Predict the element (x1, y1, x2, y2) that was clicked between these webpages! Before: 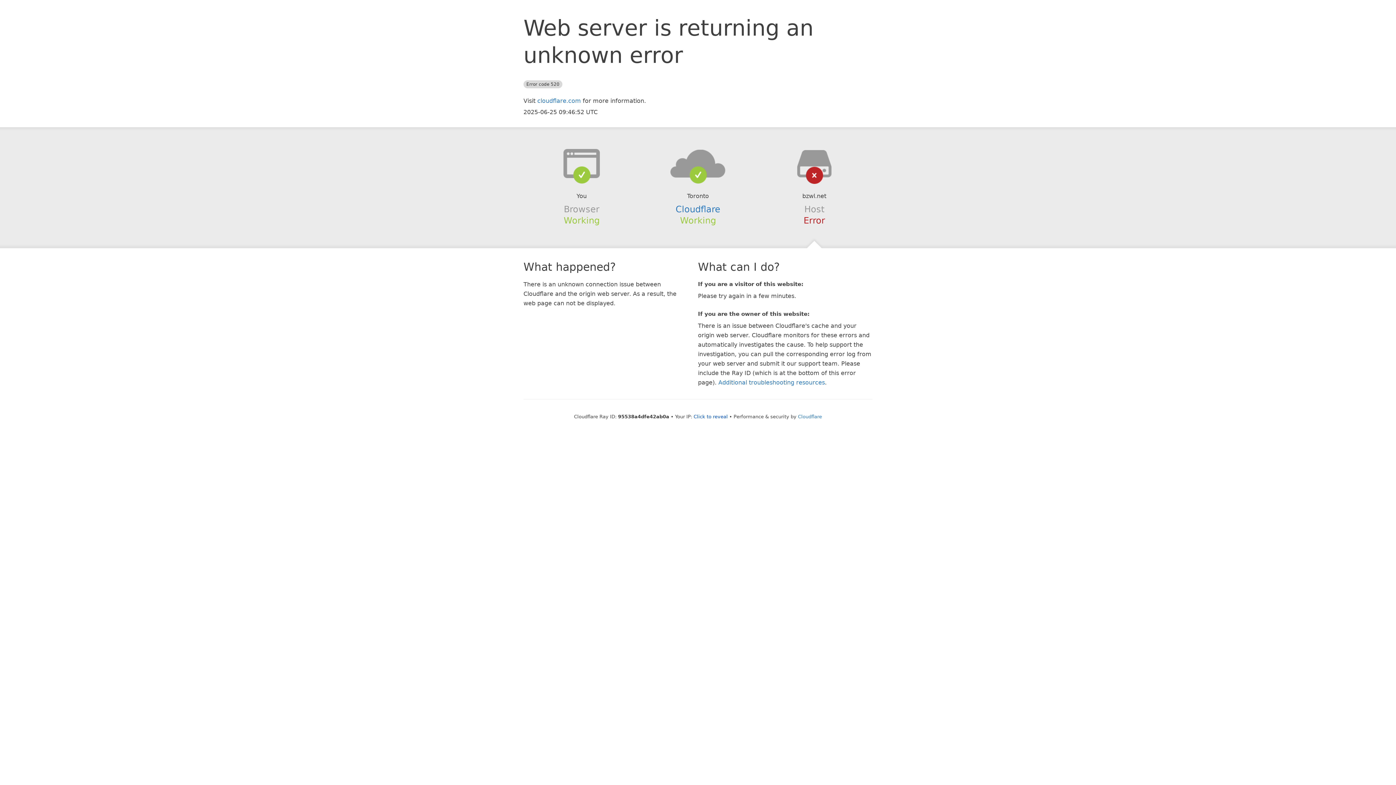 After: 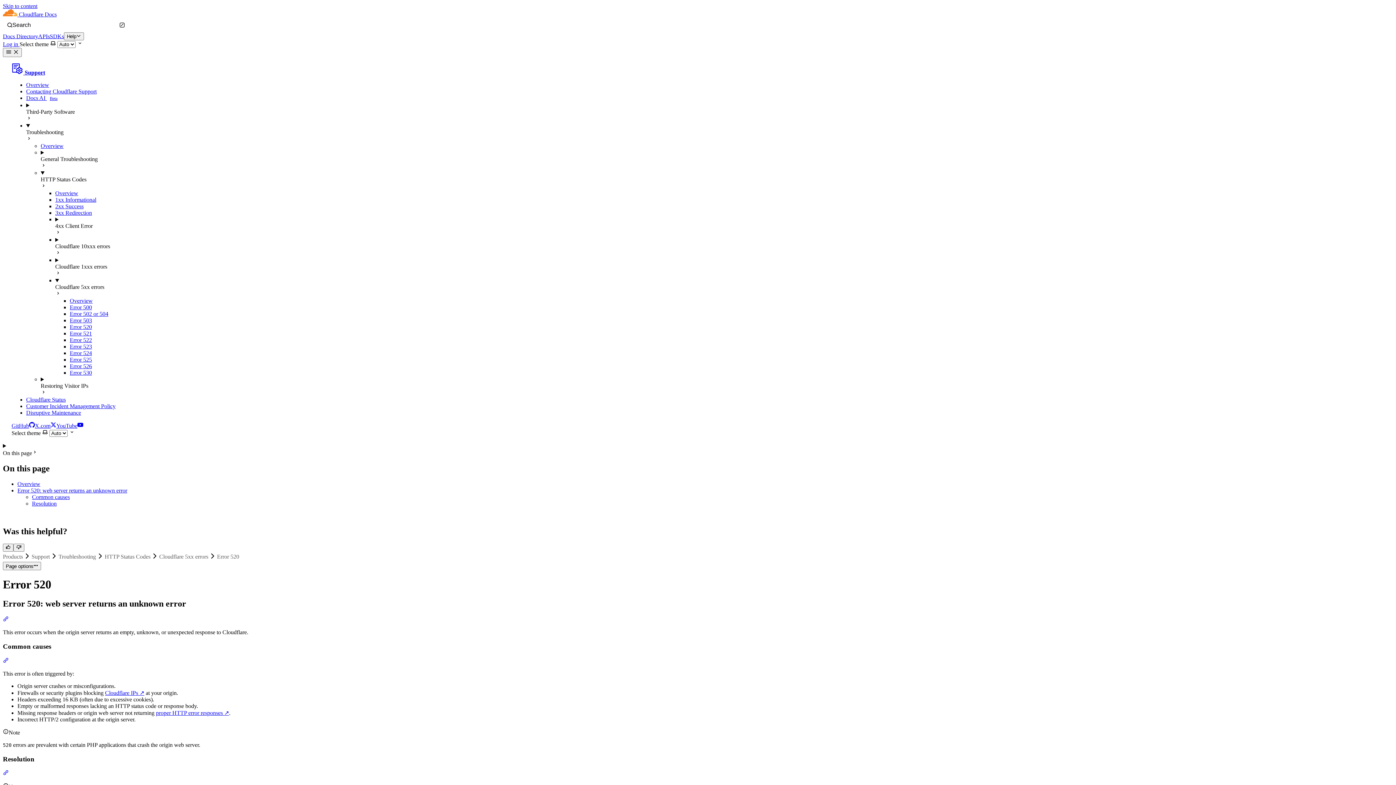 Action: label: Additional troubleshooting resources bbox: (718, 379, 825, 386)